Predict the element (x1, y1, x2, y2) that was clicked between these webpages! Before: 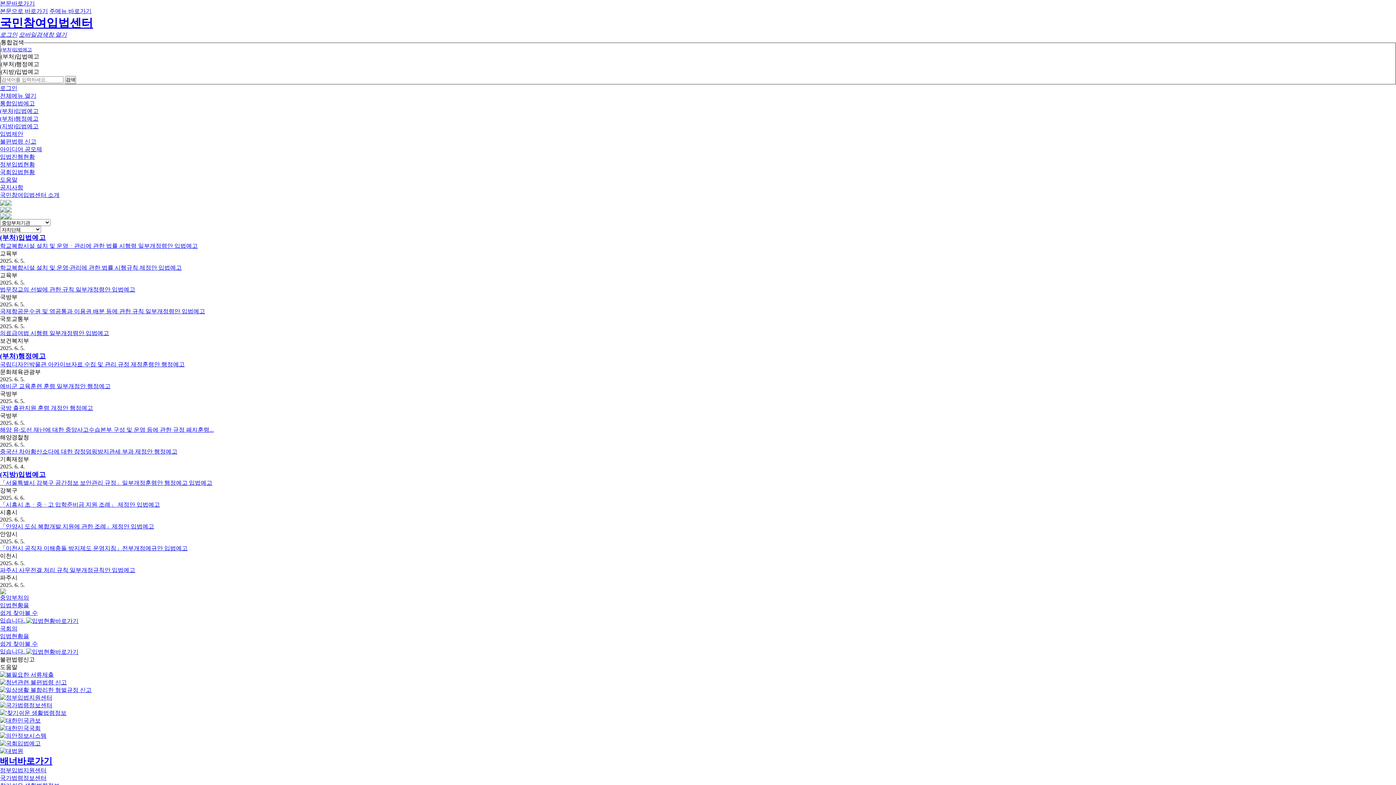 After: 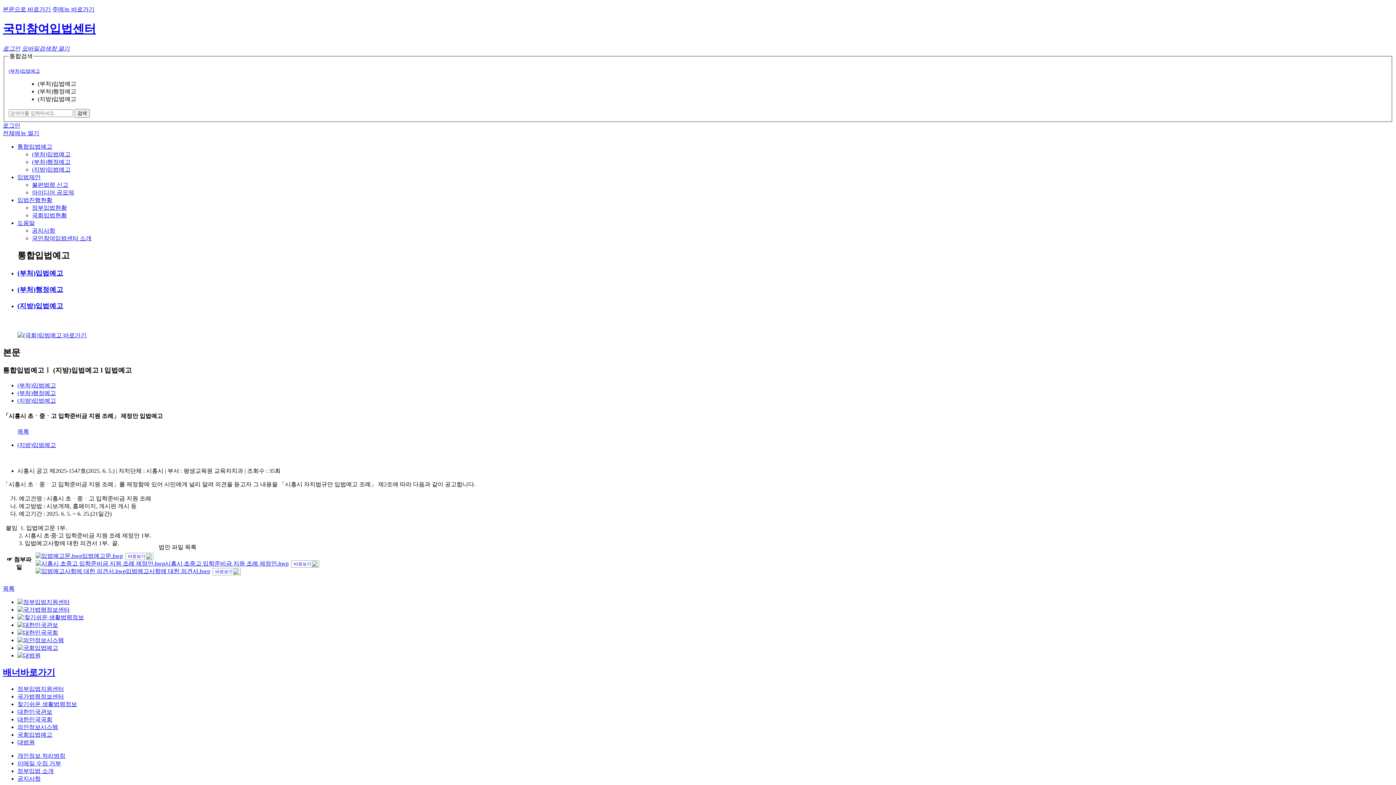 Action: label: 「시흥시 초ㆍ중ㆍ고 입학준비금 지원 조례」 제정안 입법예고 bbox: (0, 501, 160, 507)